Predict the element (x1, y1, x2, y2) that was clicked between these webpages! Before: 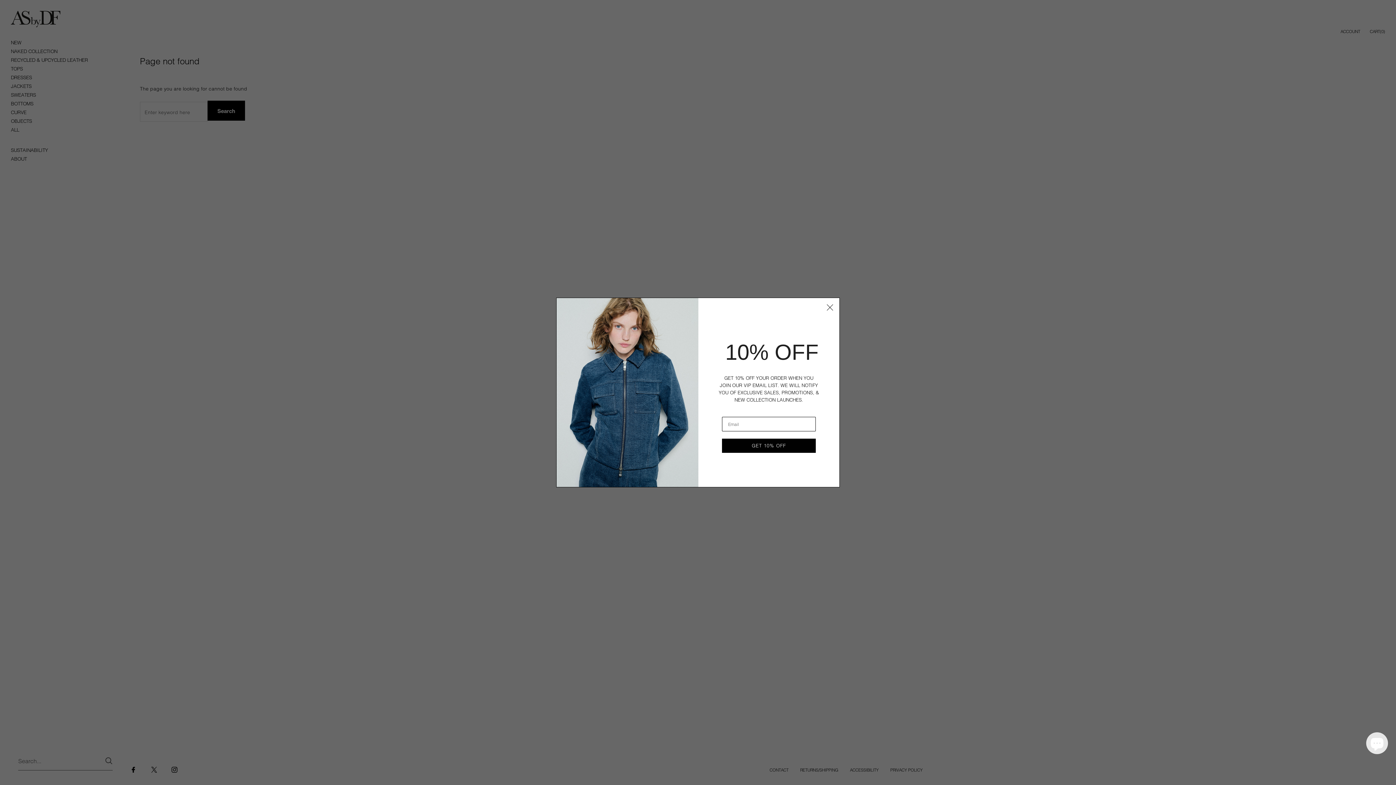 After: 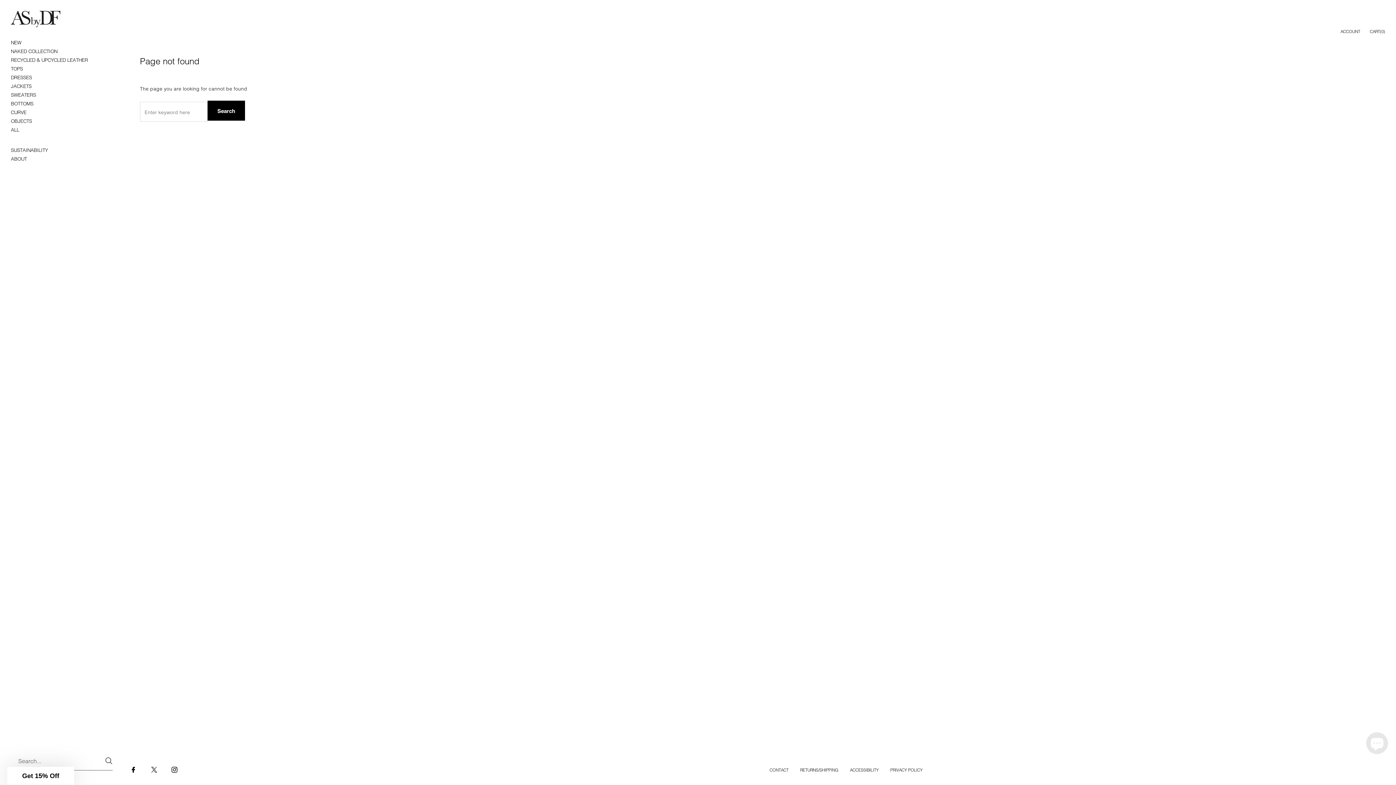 Action: label: Close dialog bbox: (822, 320, 837, 335)